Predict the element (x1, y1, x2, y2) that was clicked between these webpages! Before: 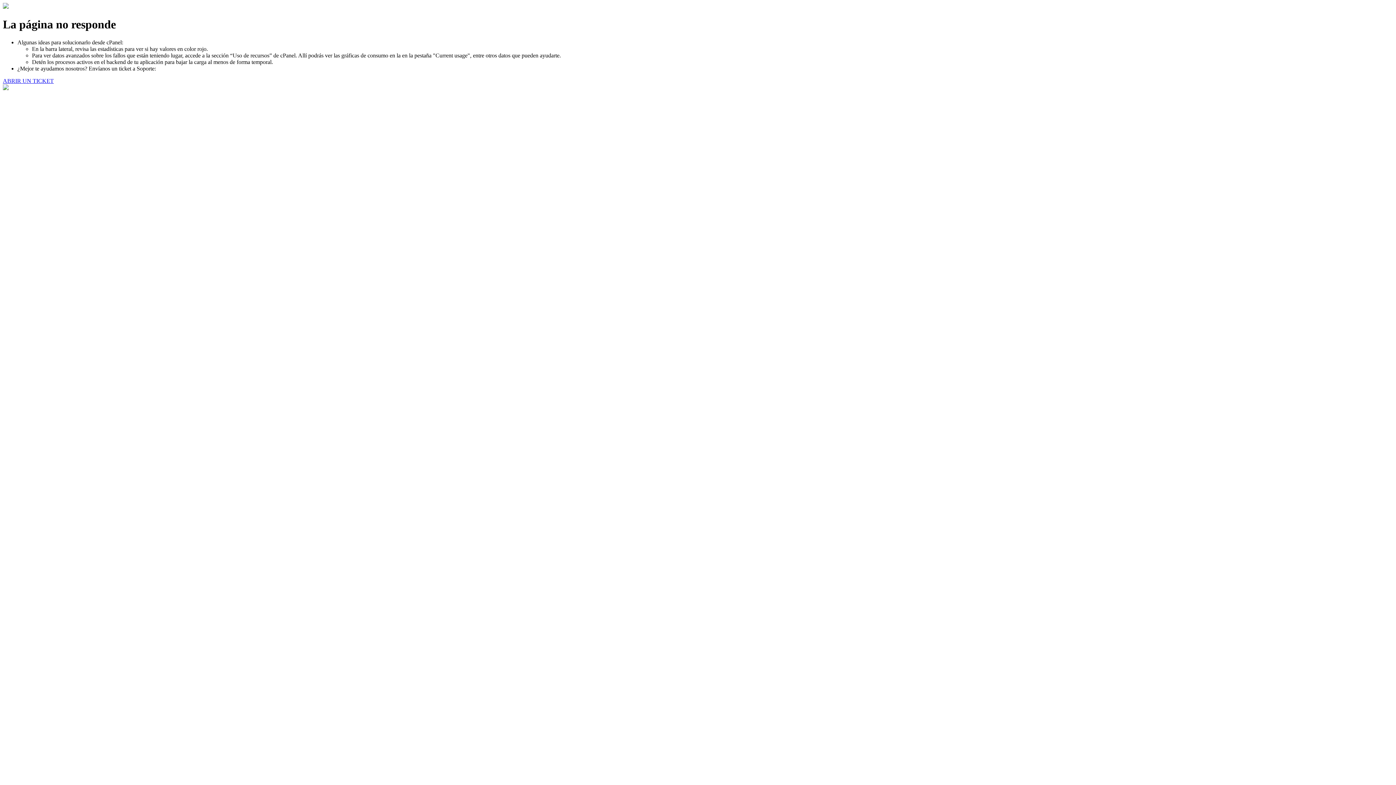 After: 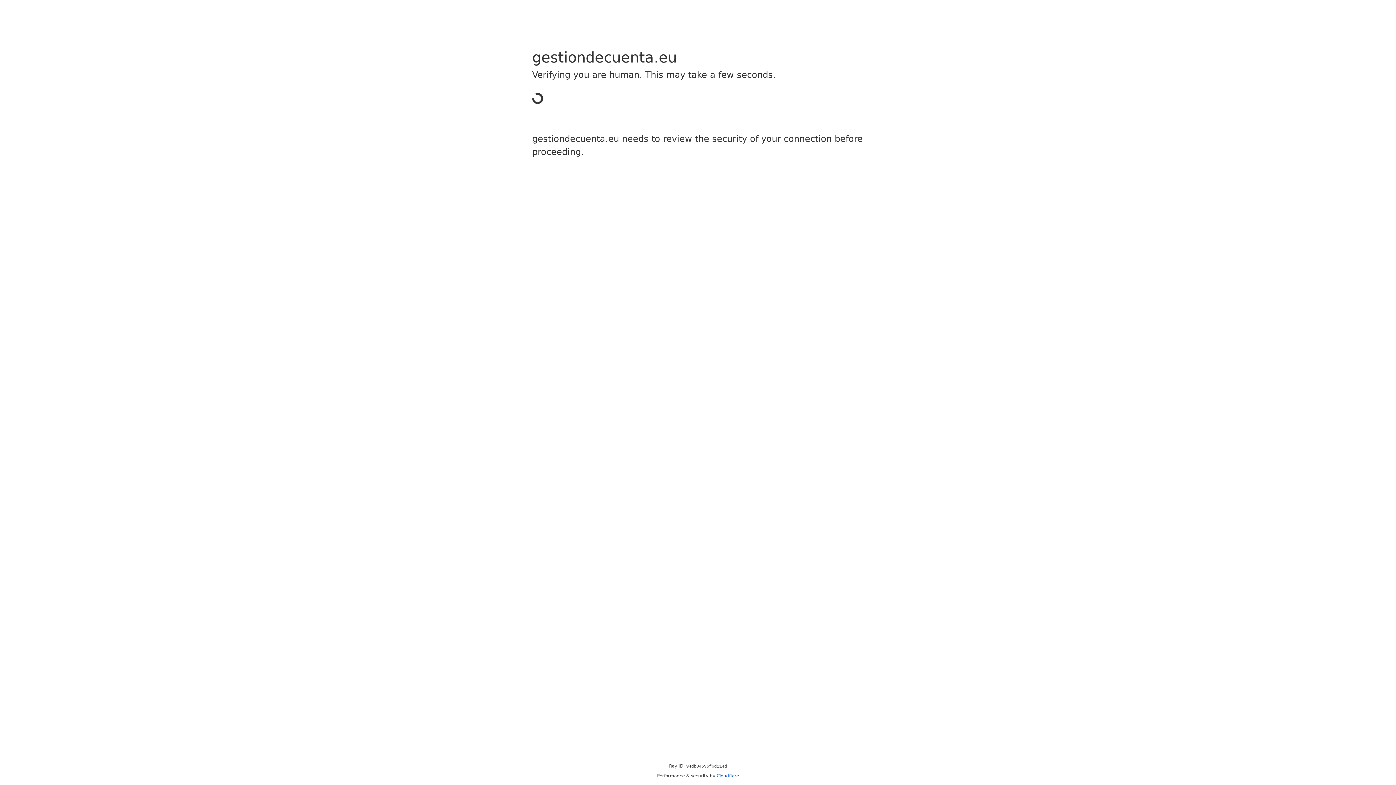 Action: bbox: (2, 77, 53, 83) label: ABRIR UN TICKET